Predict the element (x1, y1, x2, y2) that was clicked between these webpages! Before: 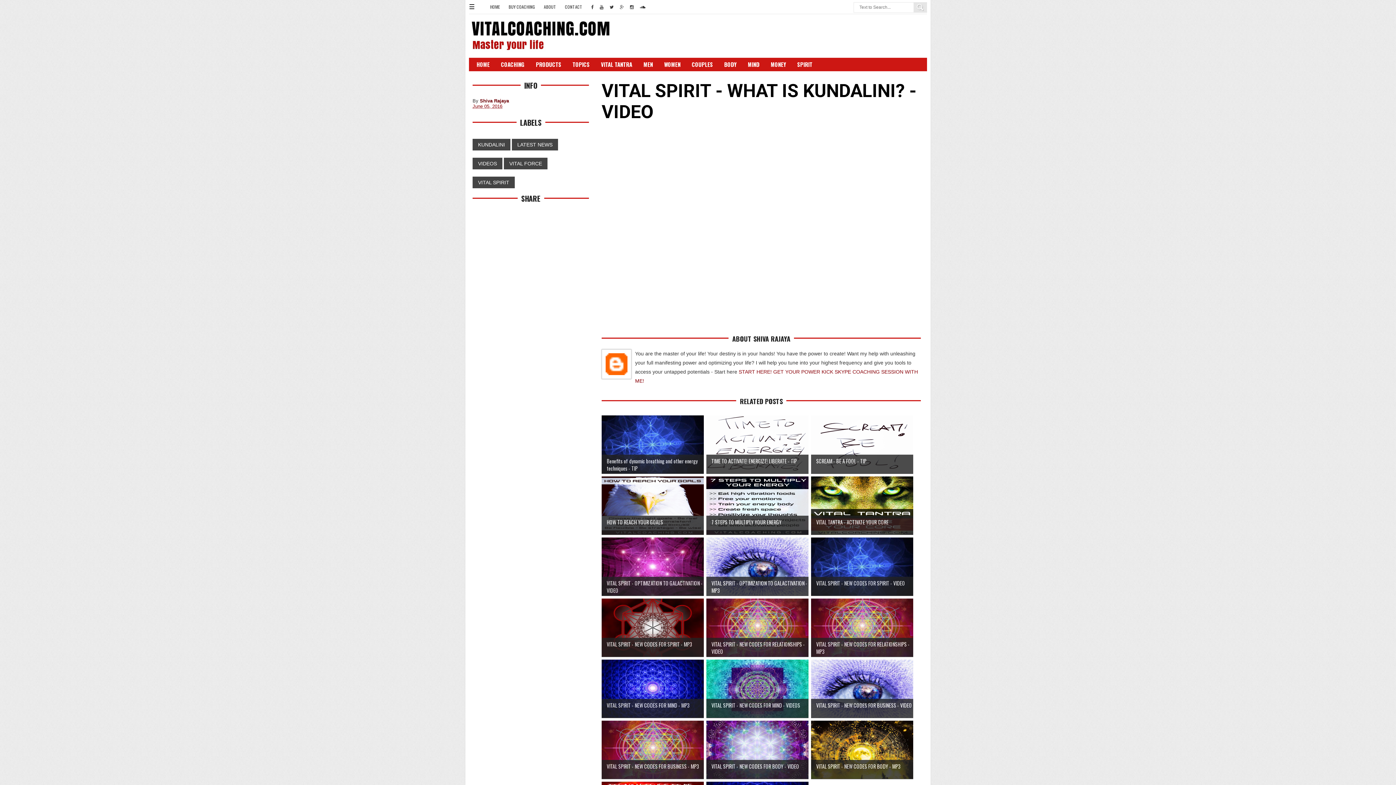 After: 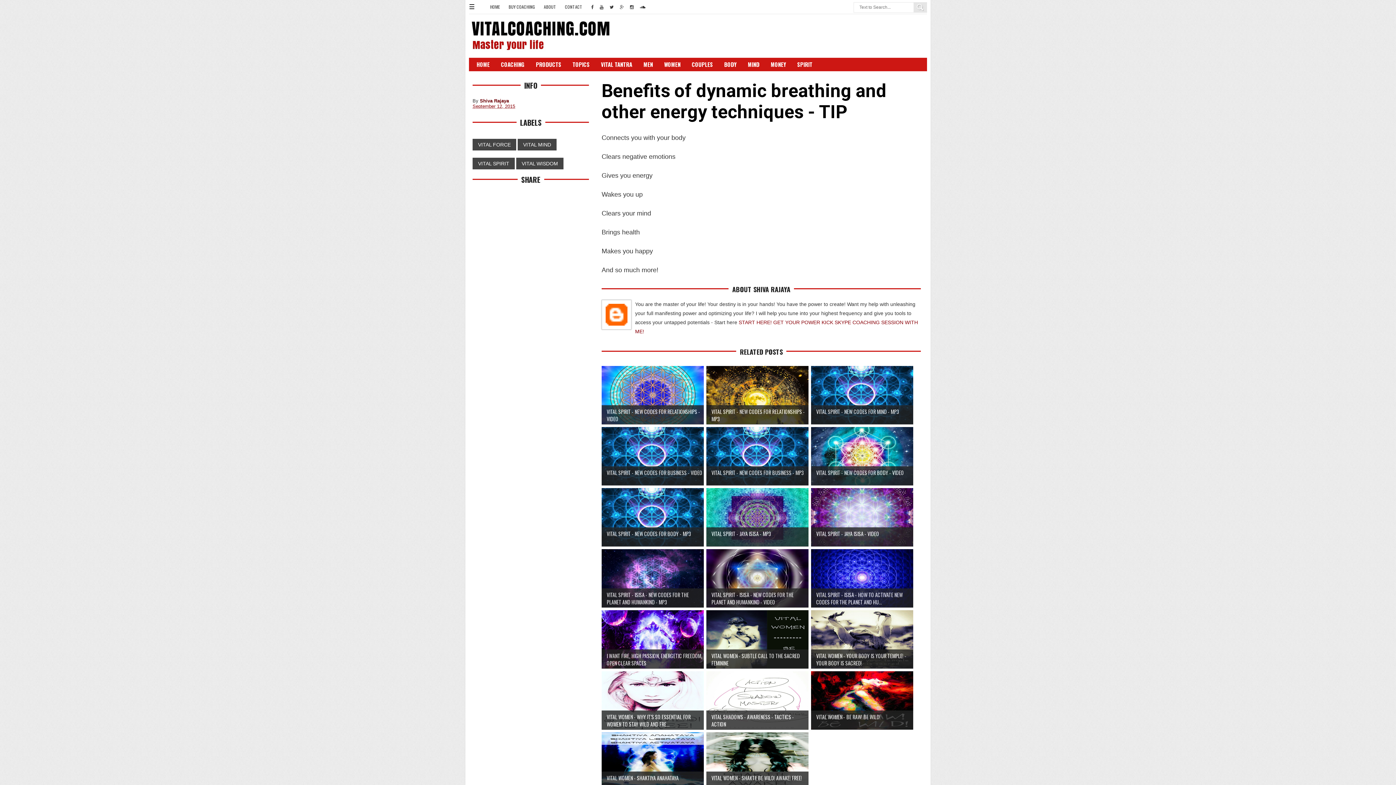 Action: bbox: (601, 415, 704, 474) label: 

Benefits of dynamic breathing and other energy techniques - TIP